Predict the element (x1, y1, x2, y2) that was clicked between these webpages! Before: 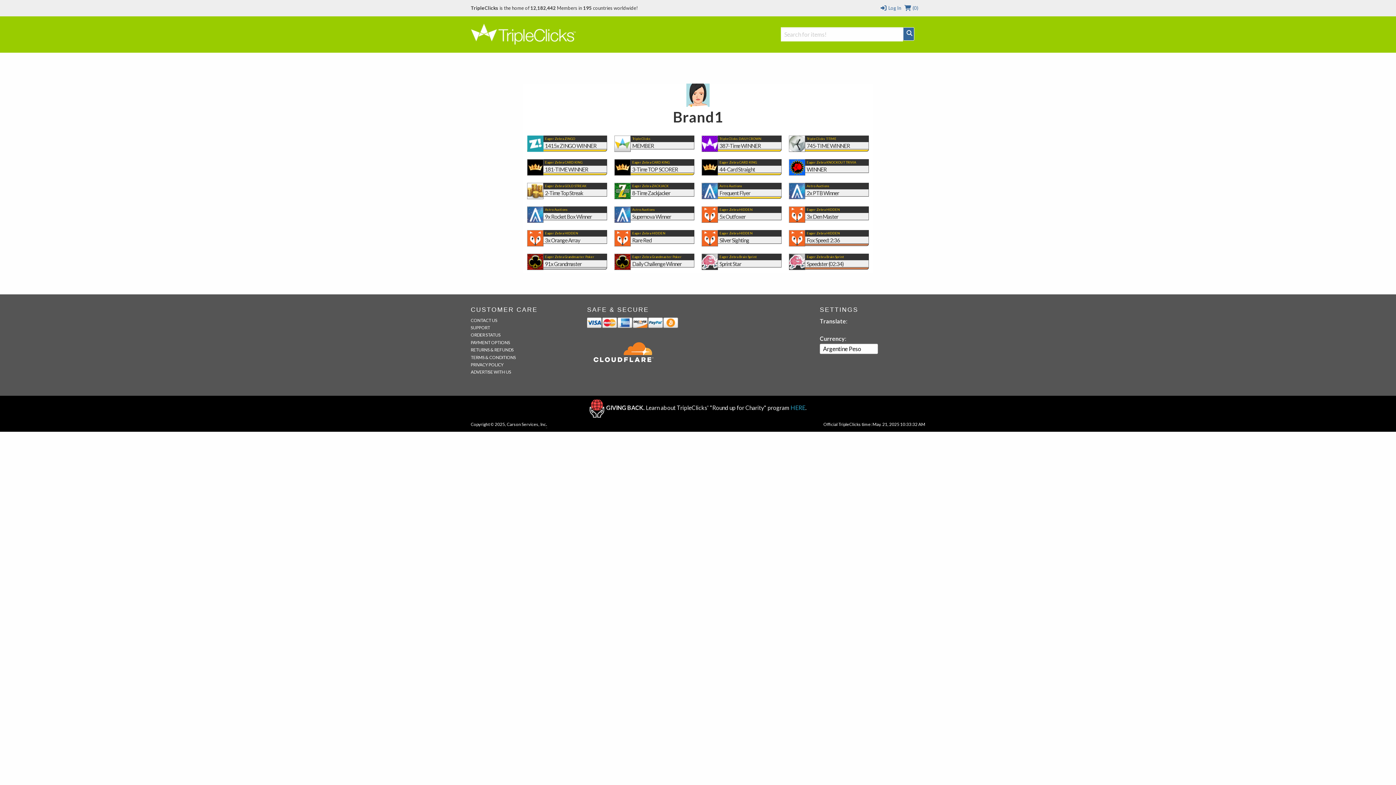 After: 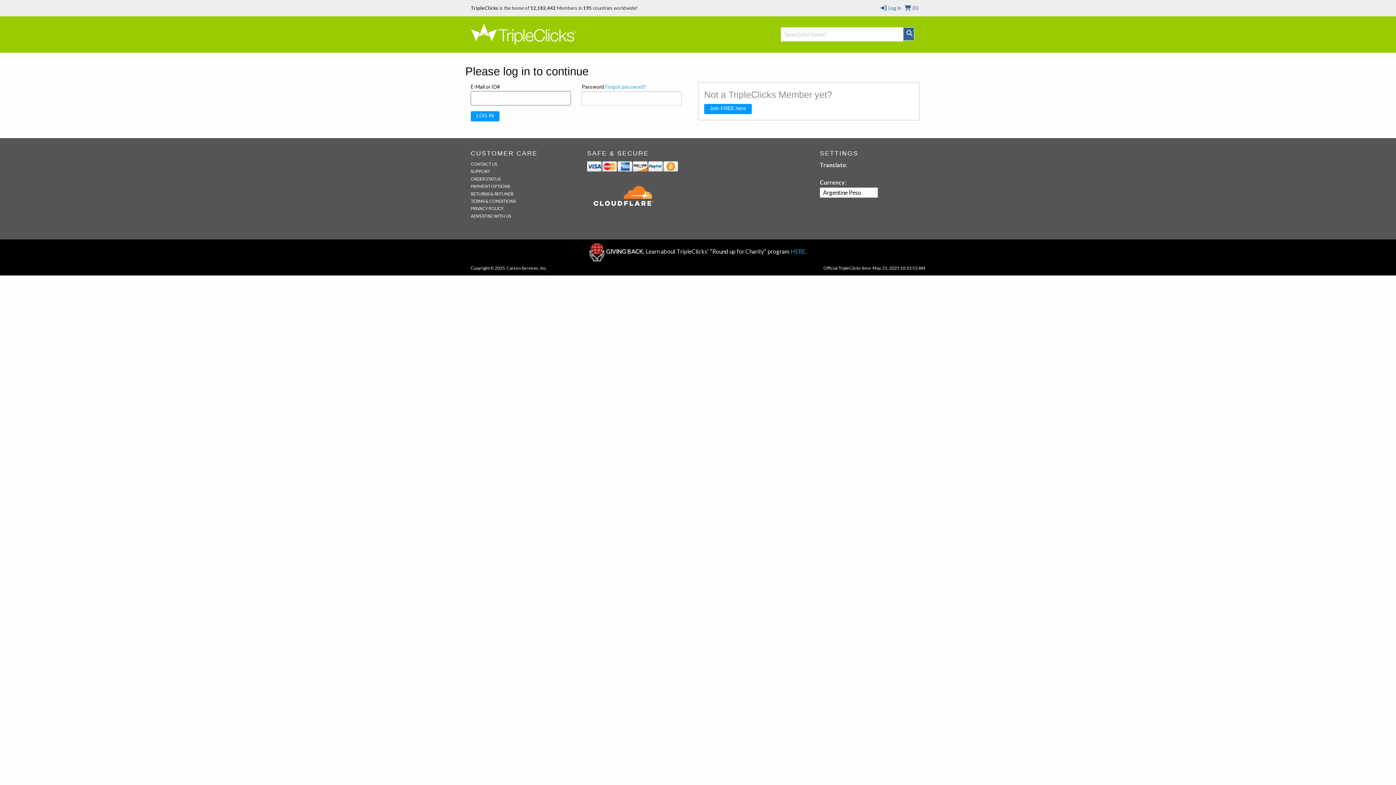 Action: bbox: (470, 332, 500, 337) label: ORDER STATUS